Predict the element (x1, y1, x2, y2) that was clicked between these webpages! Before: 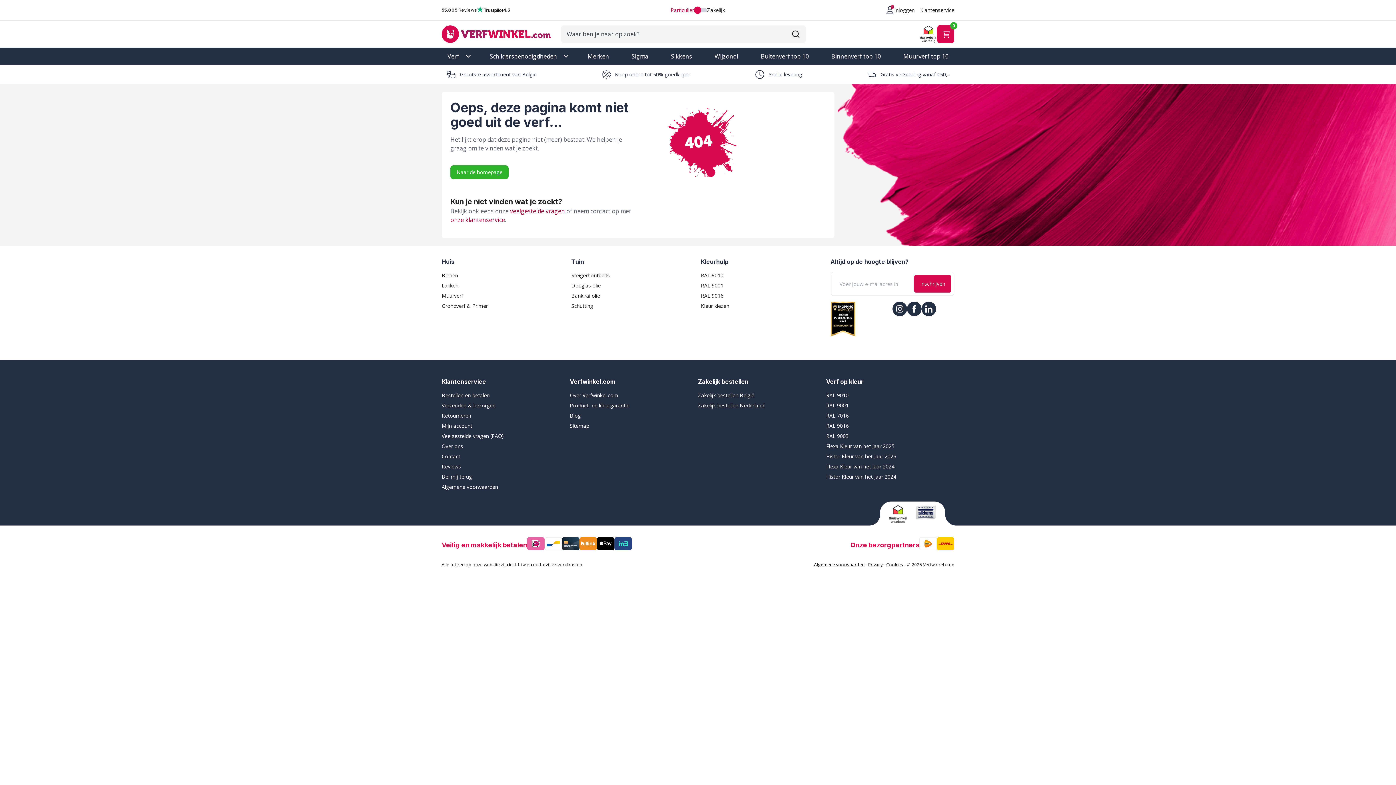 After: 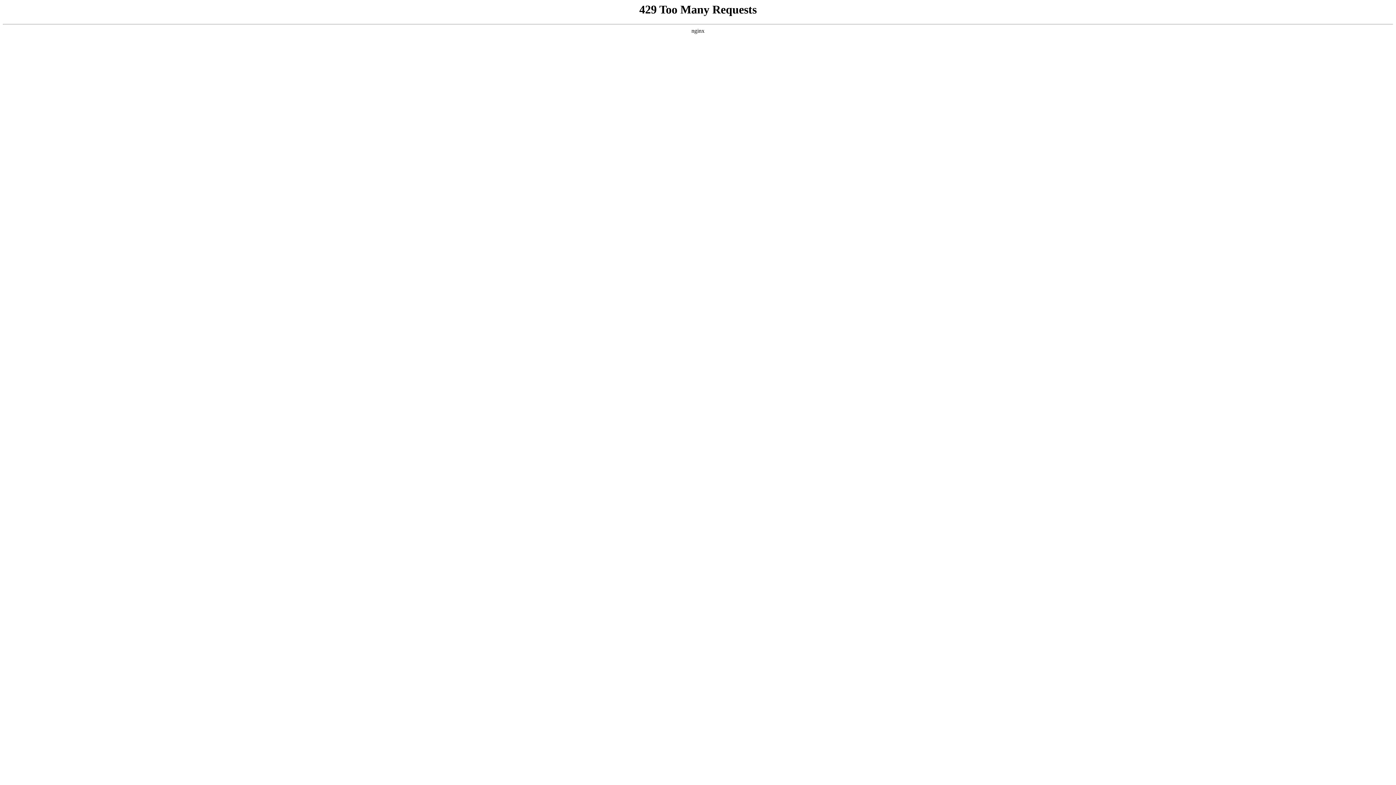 Action: label: RAL 9016 bbox: (826, 422, 848, 429)